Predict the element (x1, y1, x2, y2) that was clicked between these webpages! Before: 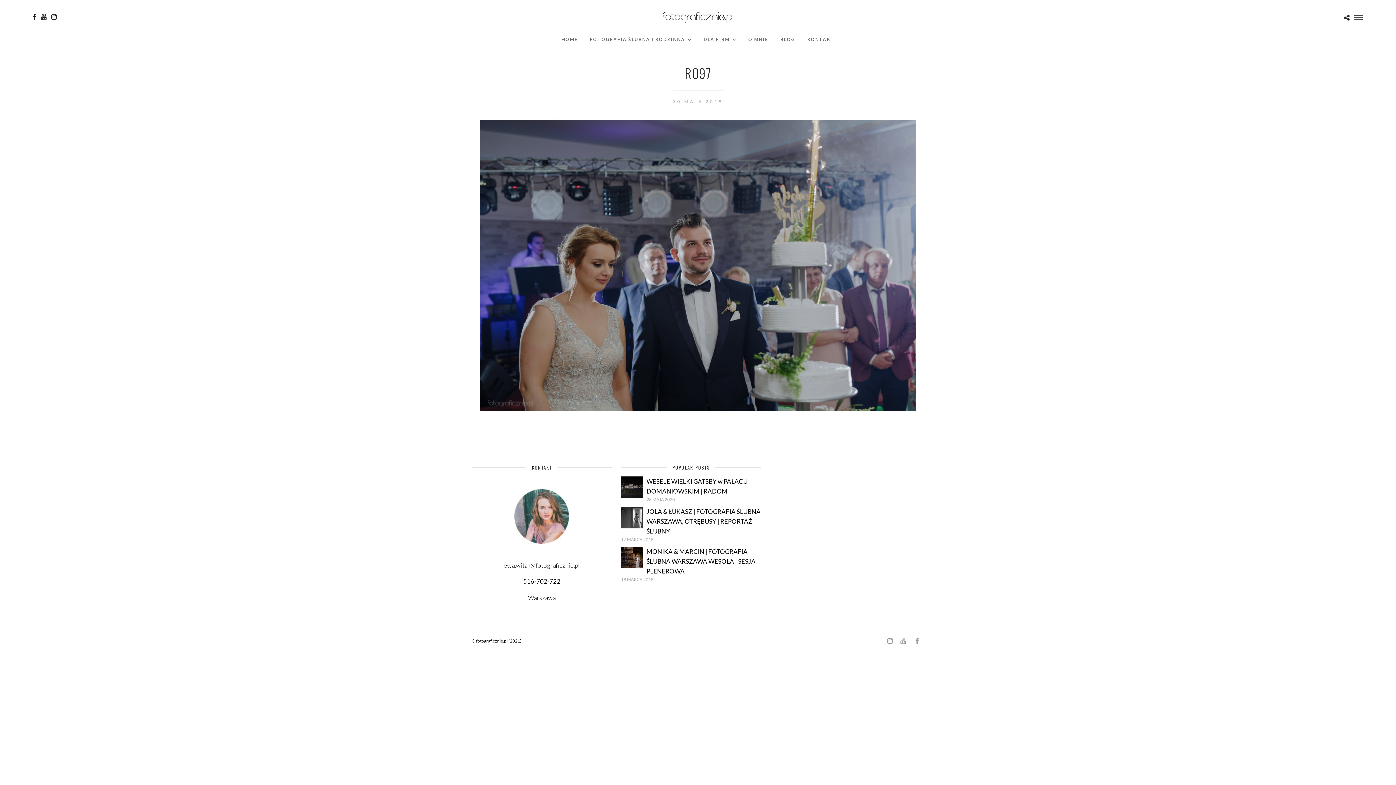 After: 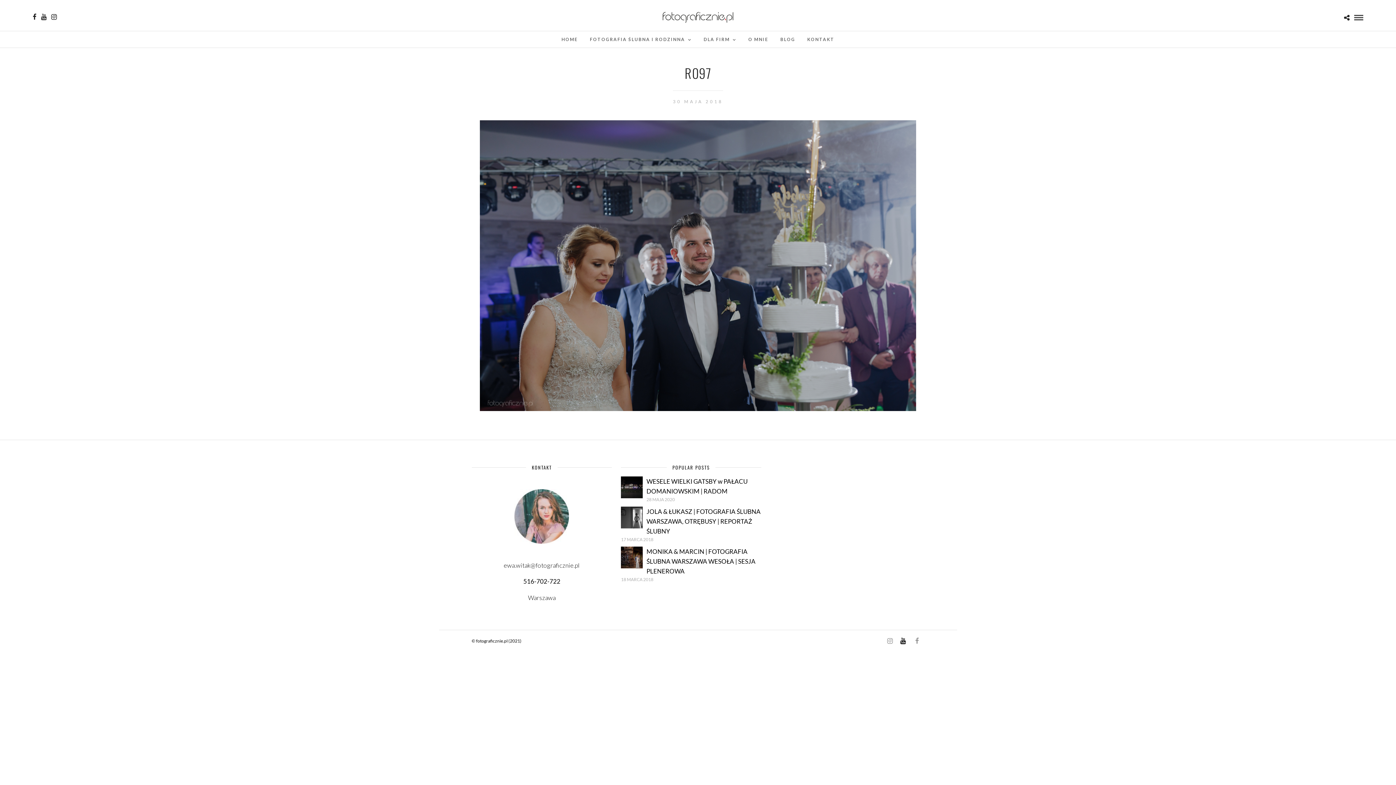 Action: bbox: (900, 637, 906, 645)